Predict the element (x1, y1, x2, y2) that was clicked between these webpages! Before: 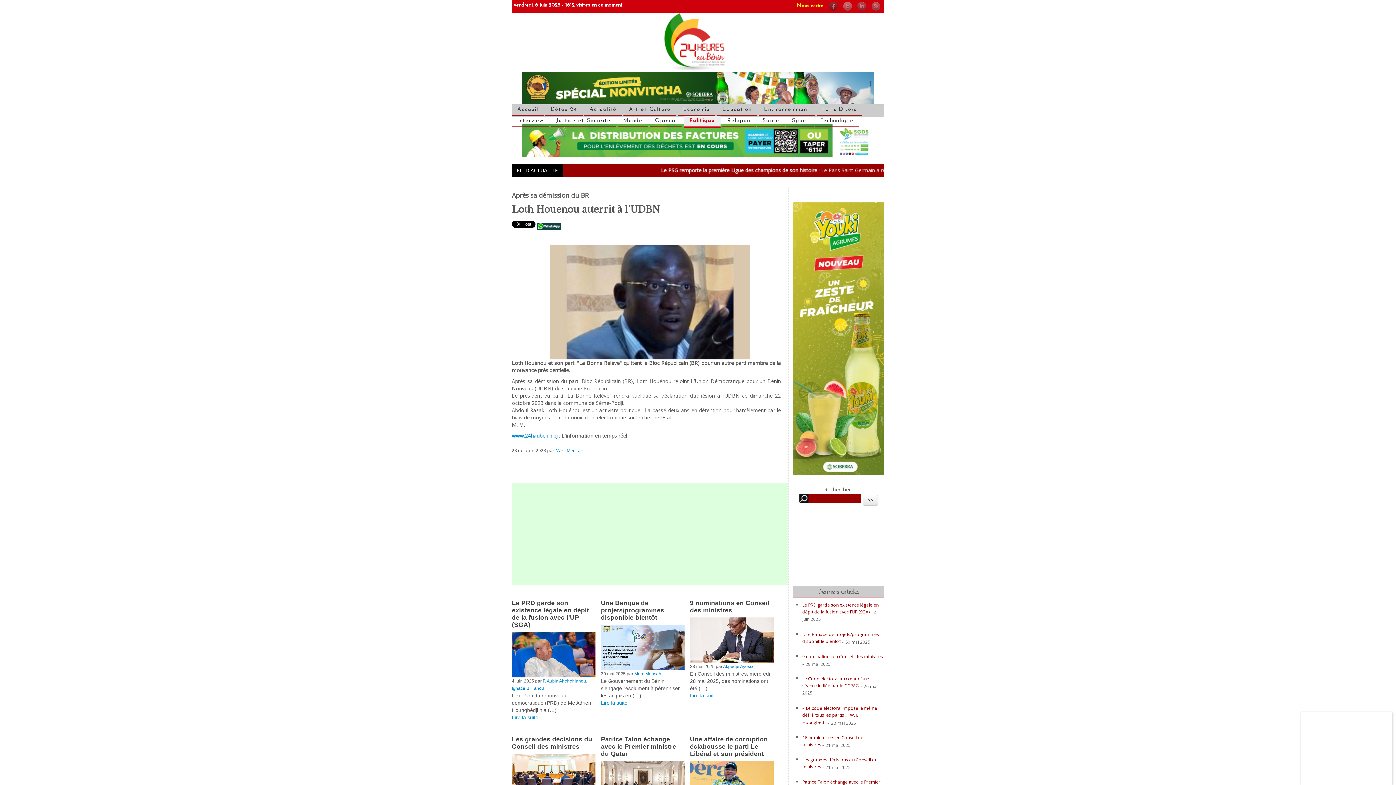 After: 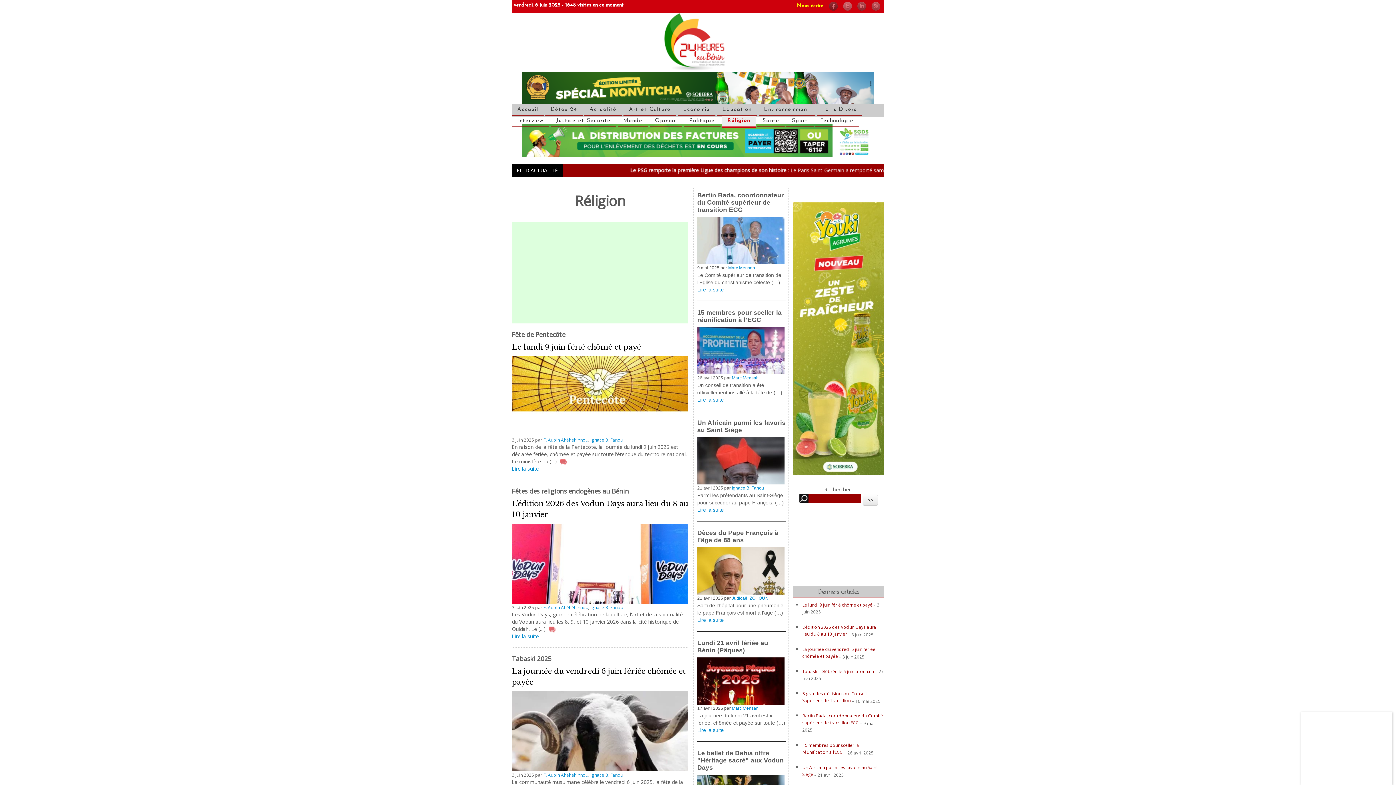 Action: bbox: (722, 115, 755, 126) label: Réligion